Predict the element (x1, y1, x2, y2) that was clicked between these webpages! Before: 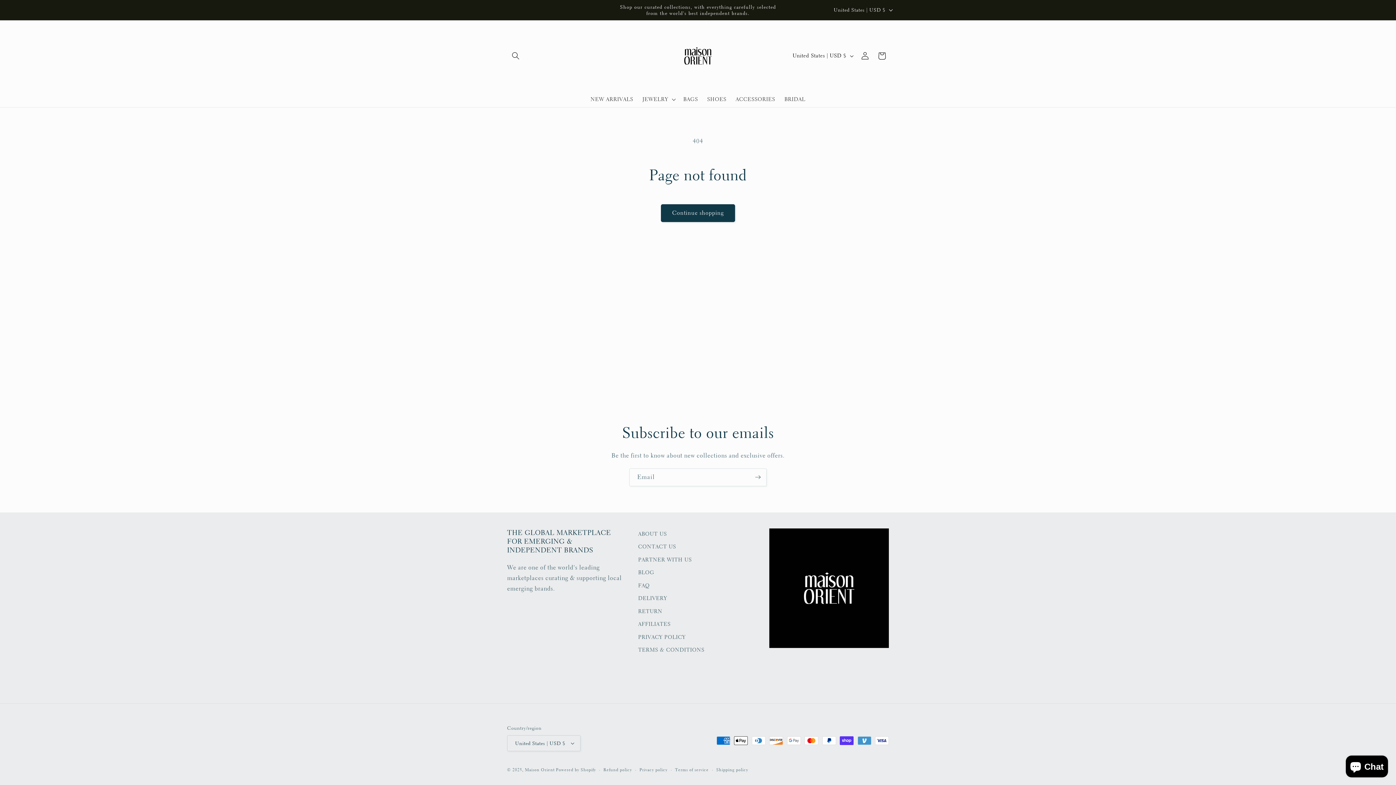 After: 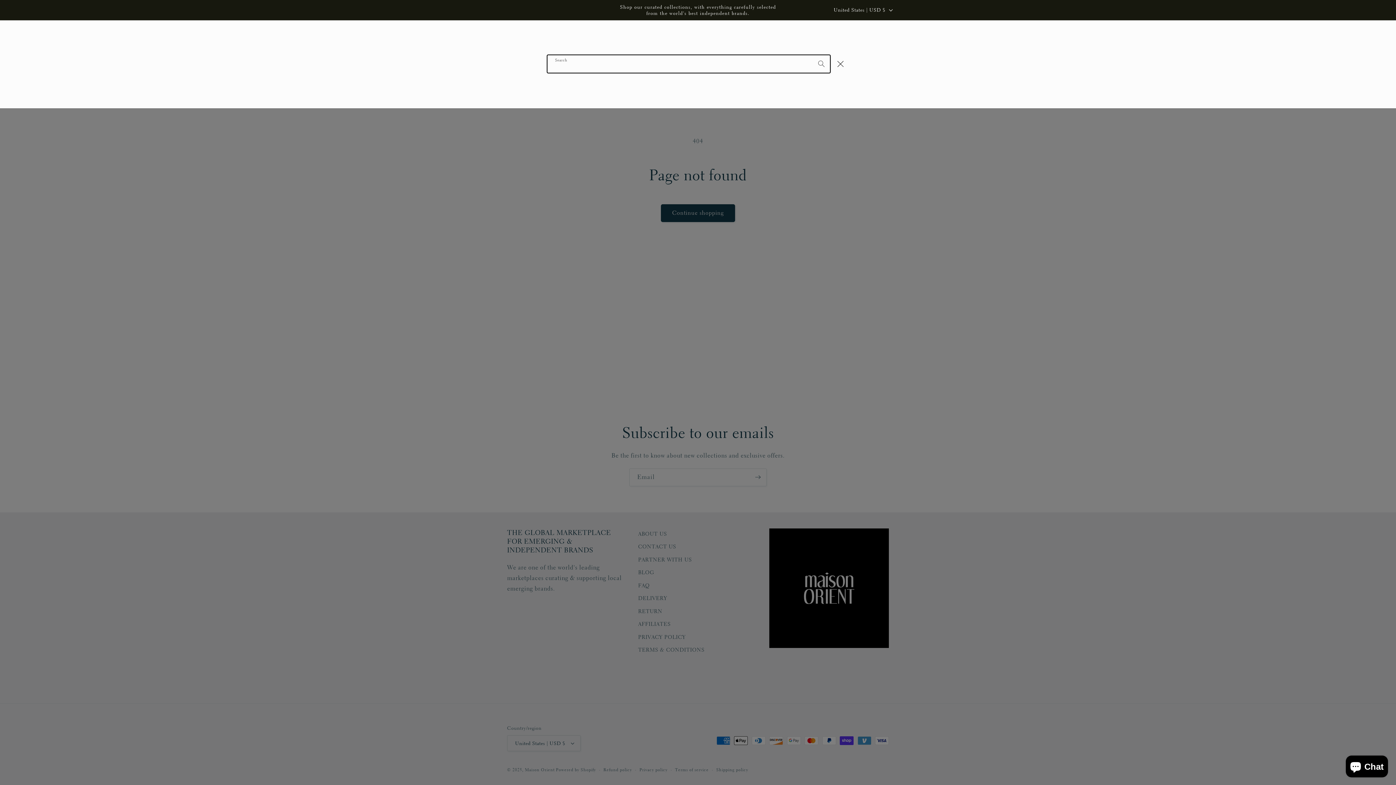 Action: bbox: (507, 47, 524, 64) label: Search